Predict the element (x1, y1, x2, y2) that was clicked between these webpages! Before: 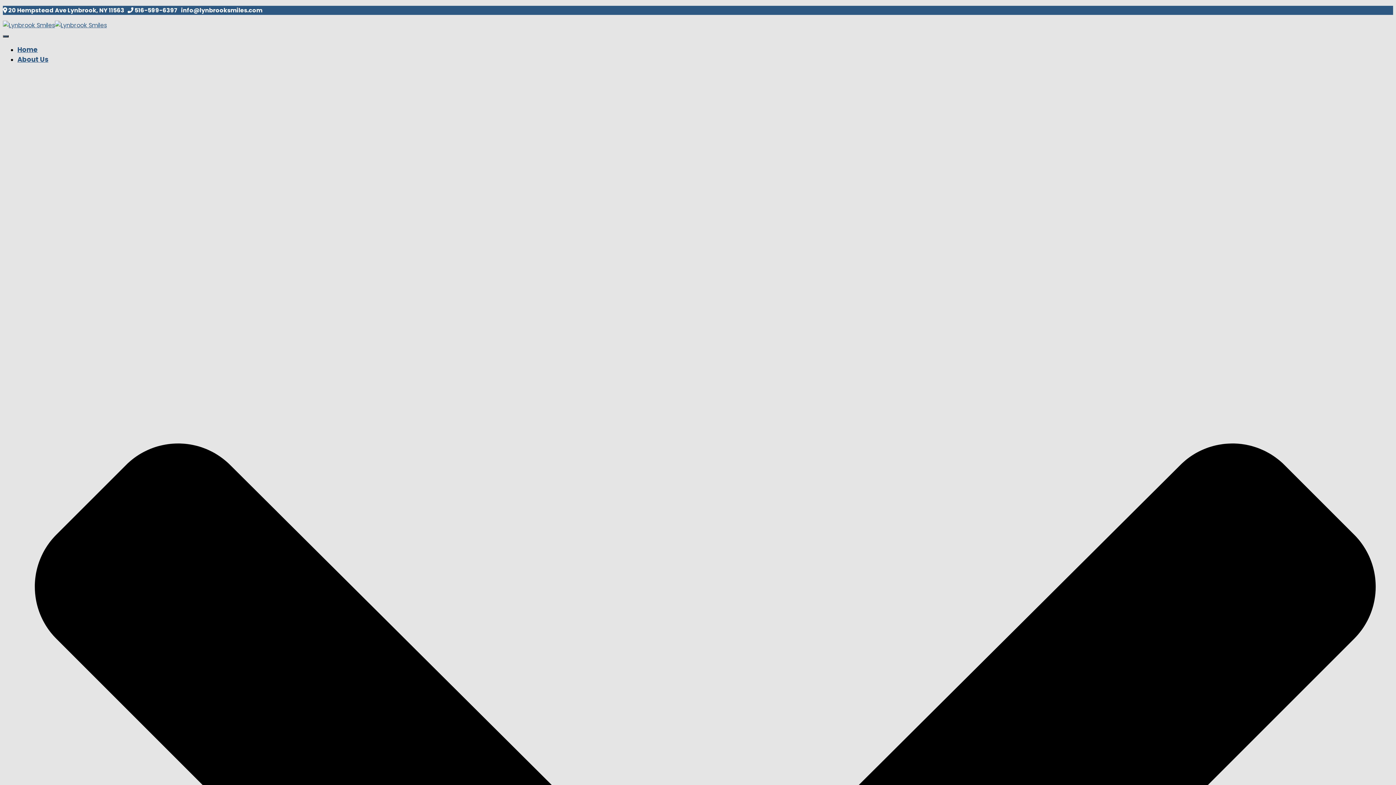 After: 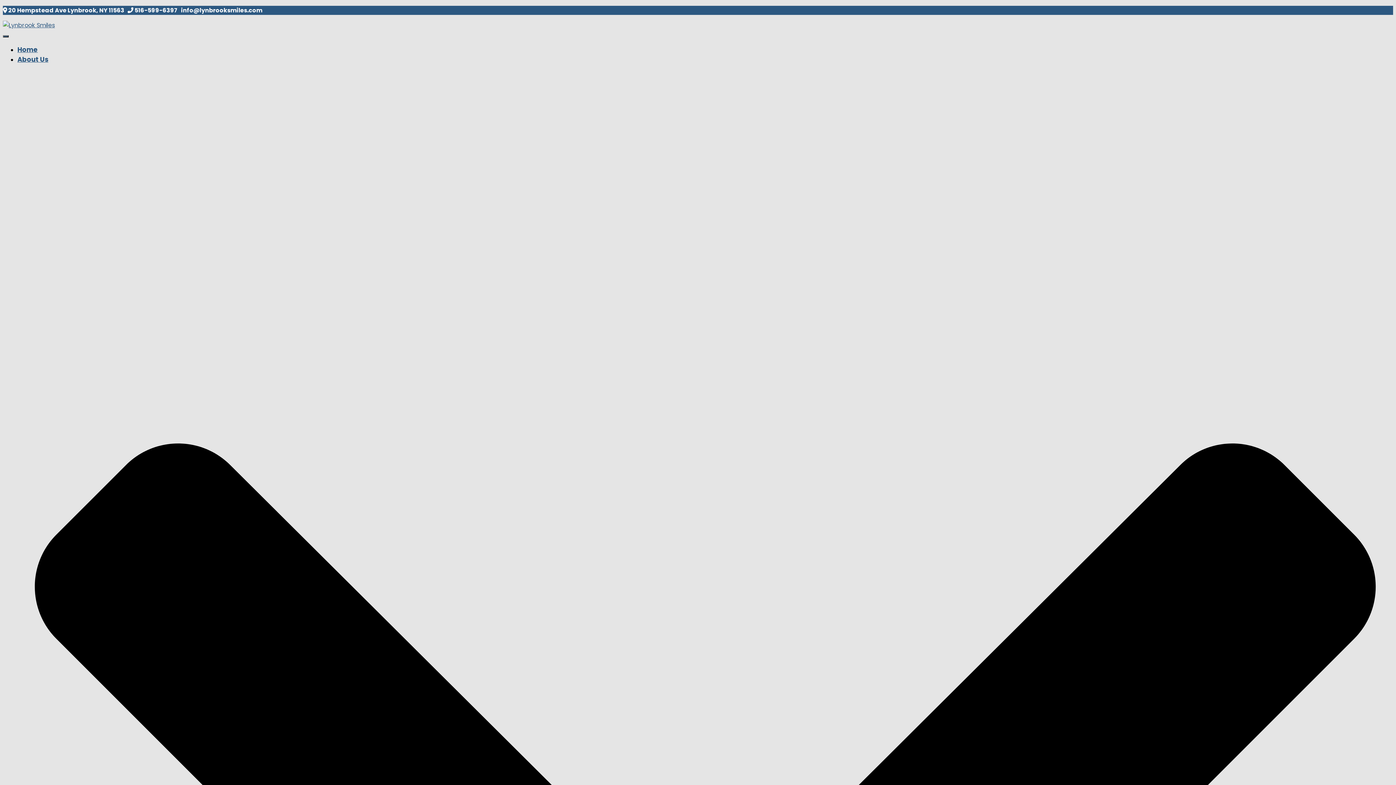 Action: label: Home bbox: (17, 45, 37, 54)